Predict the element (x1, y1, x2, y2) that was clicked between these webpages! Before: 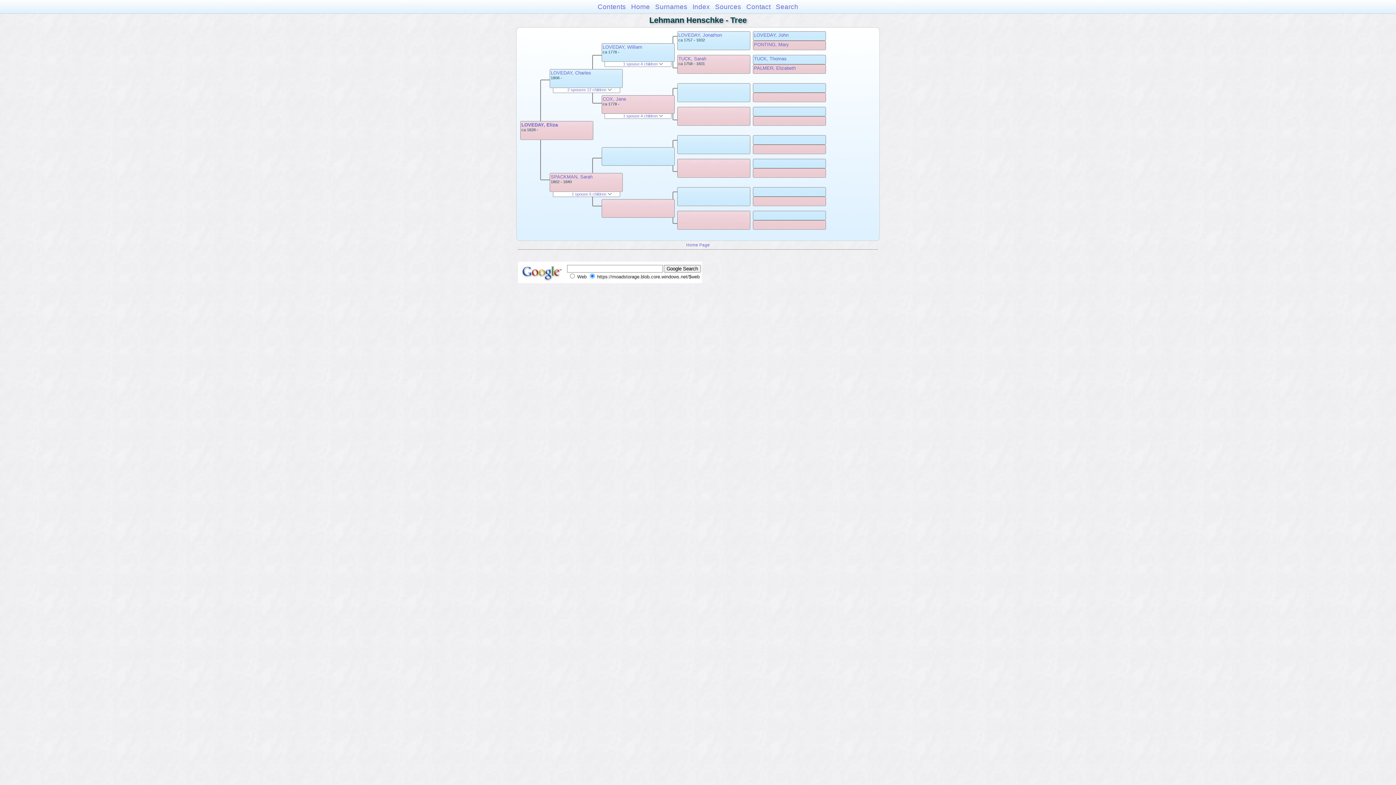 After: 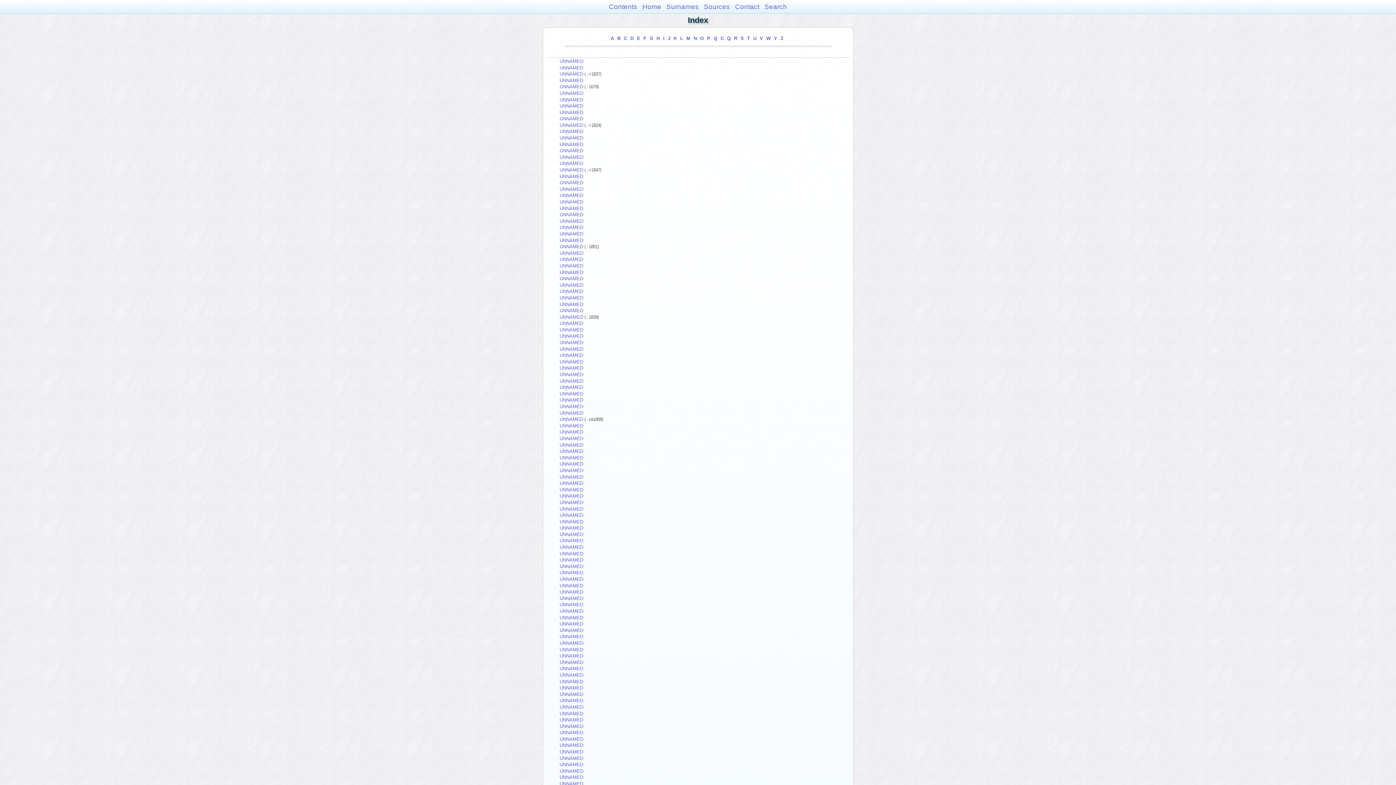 Action: label: Index bbox: (692, 2, 710, 10)